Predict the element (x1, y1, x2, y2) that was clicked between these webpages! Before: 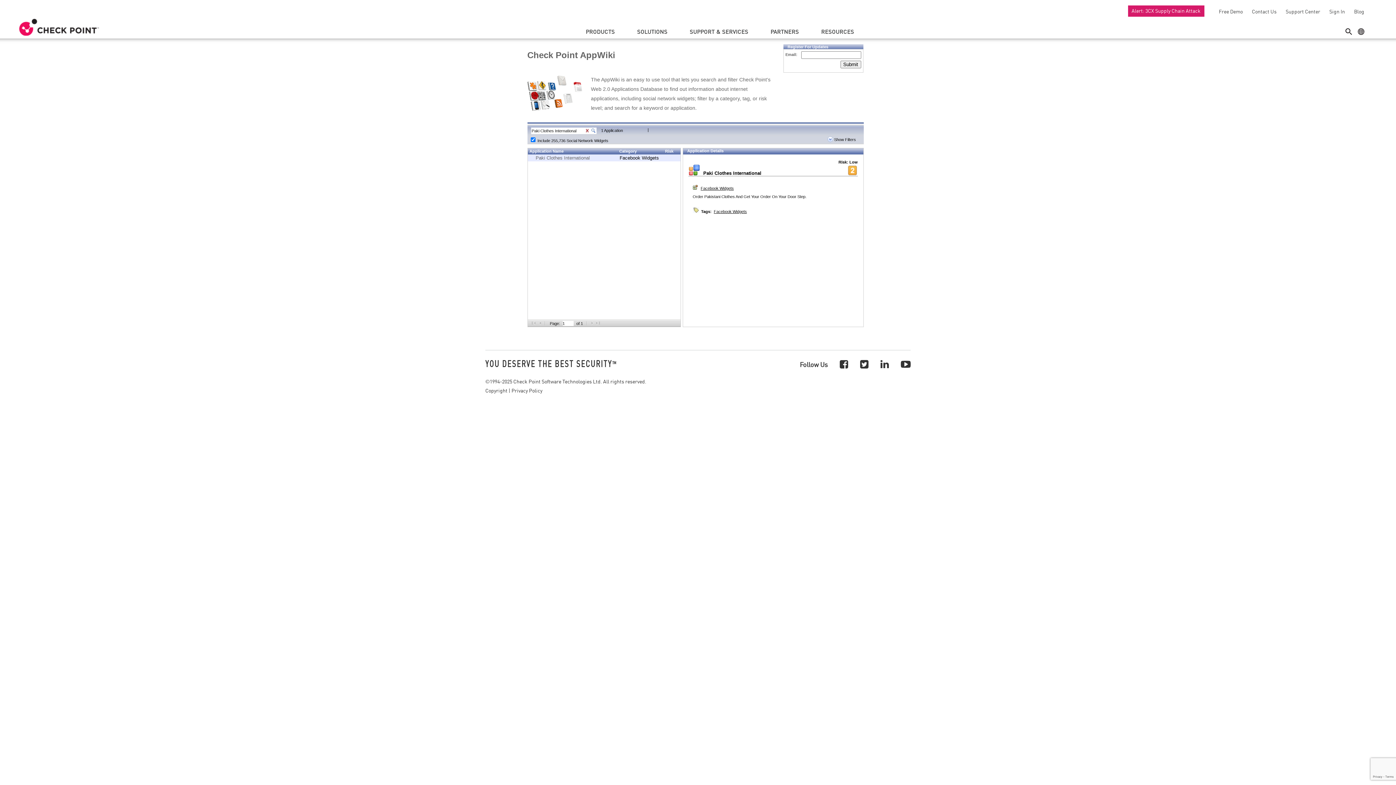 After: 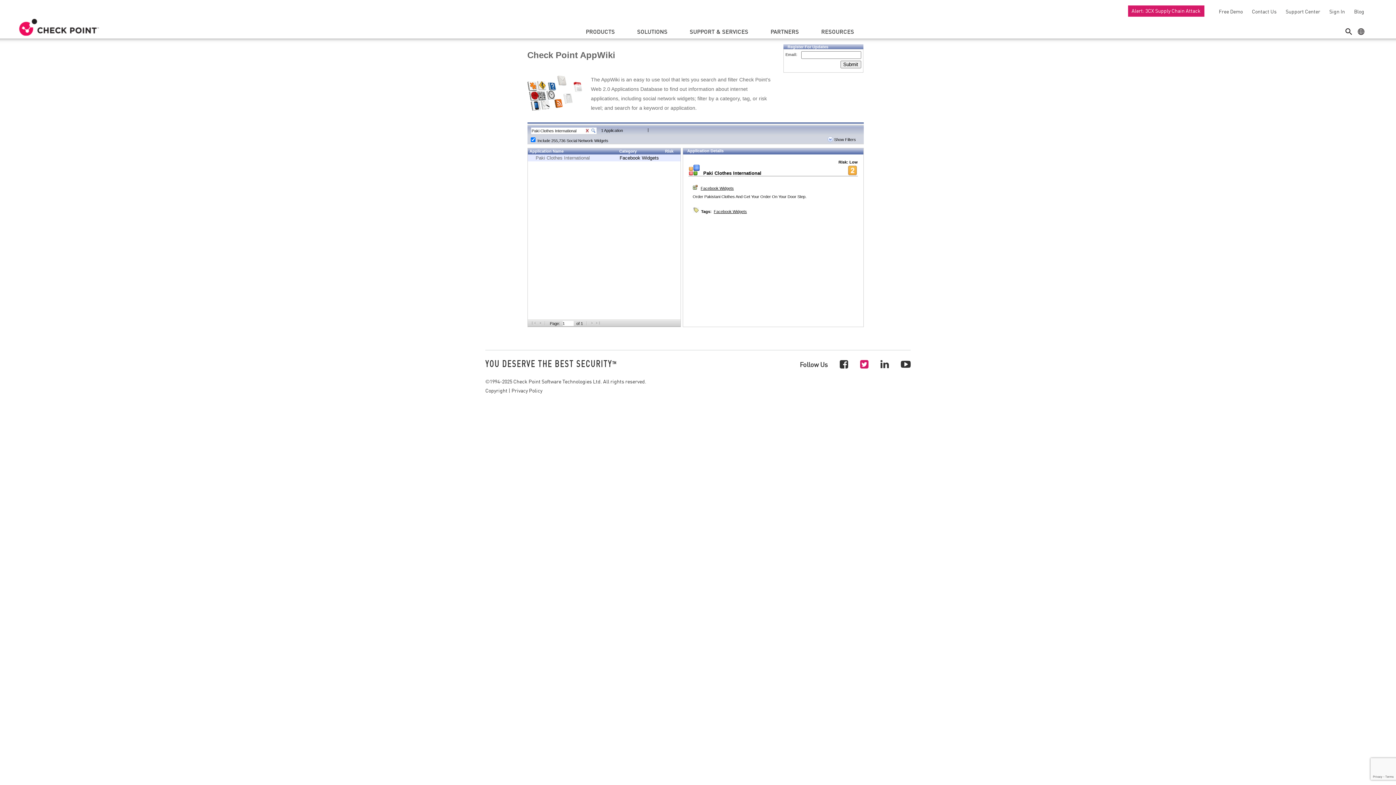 Action: bbox: (860, 357, 868, 370)